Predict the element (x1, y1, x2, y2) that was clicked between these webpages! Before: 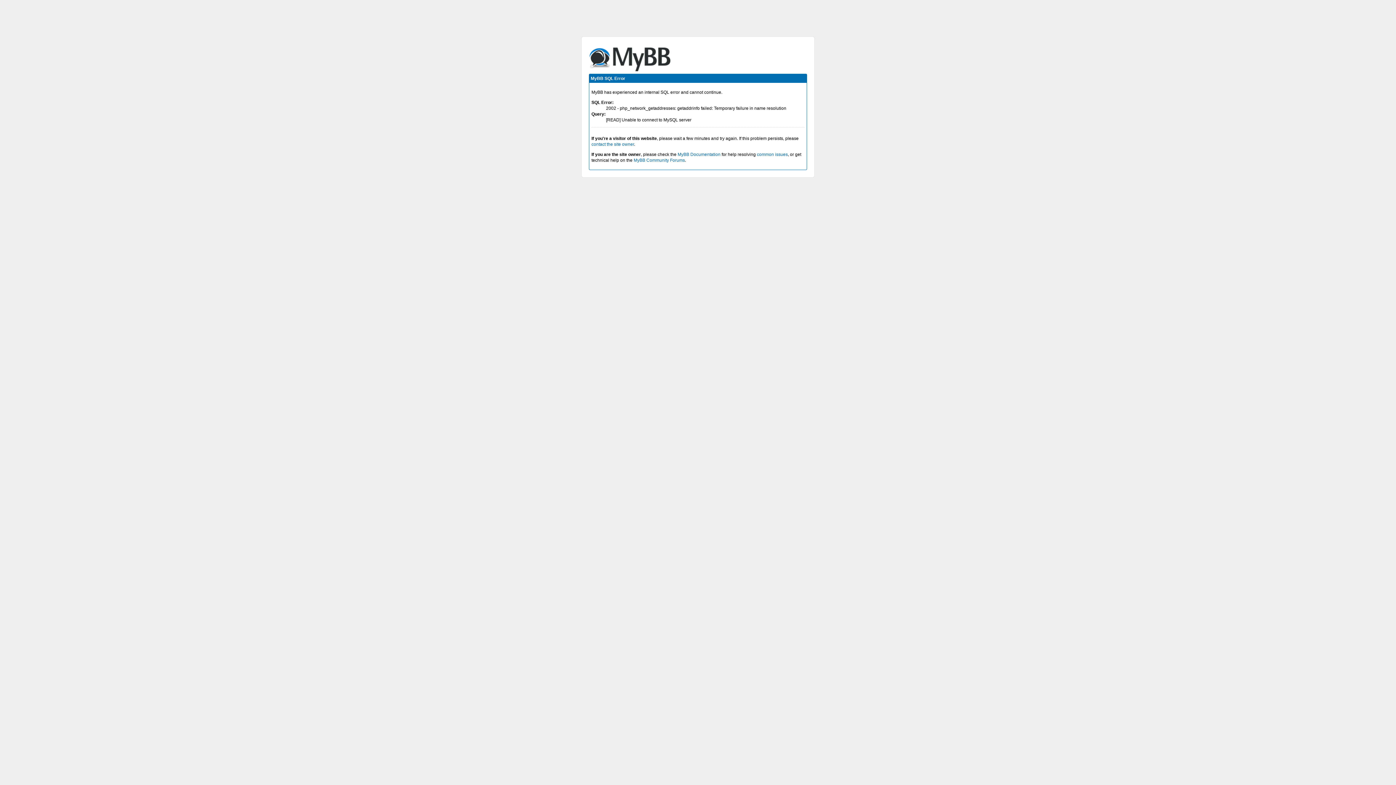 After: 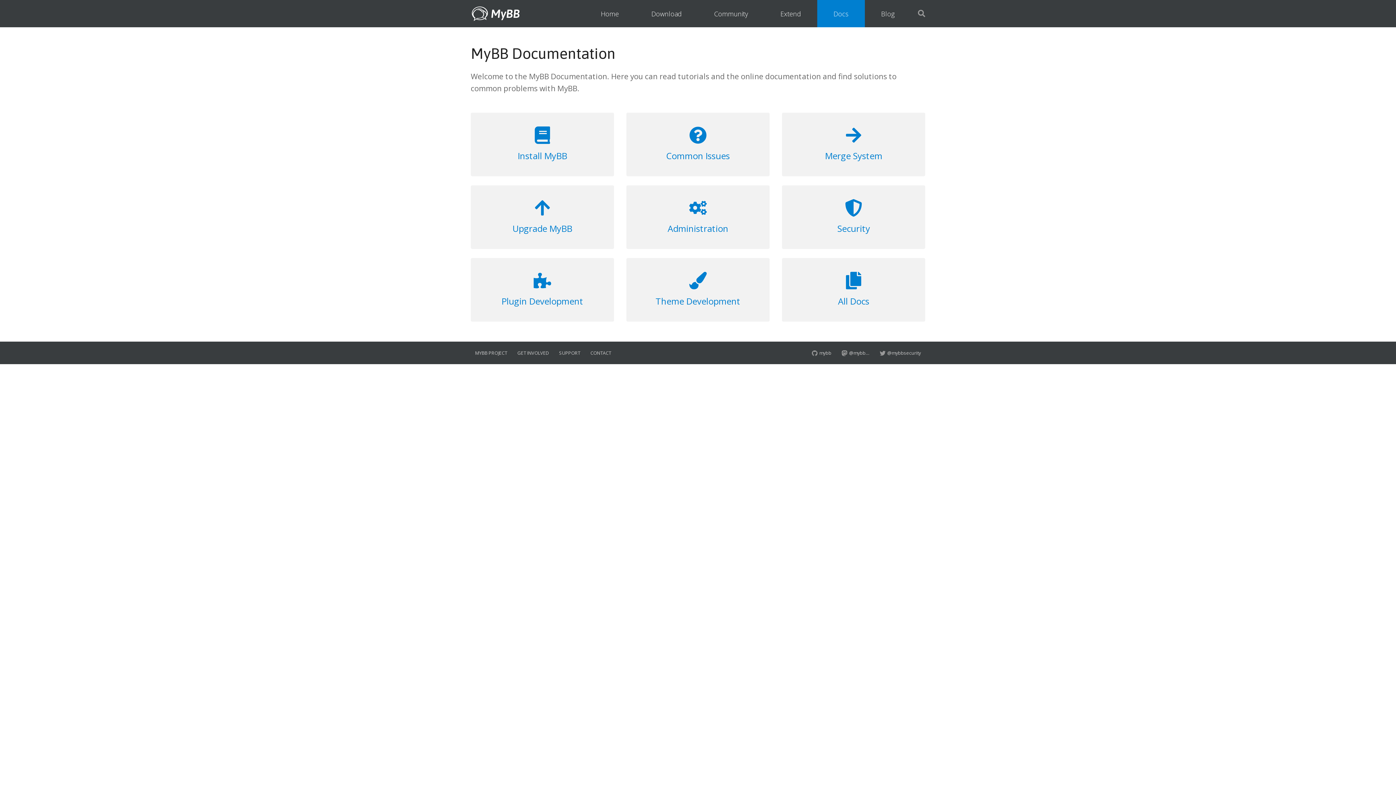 Action: bbox: (677, 152, 720, 157) label: MyBB Documentation